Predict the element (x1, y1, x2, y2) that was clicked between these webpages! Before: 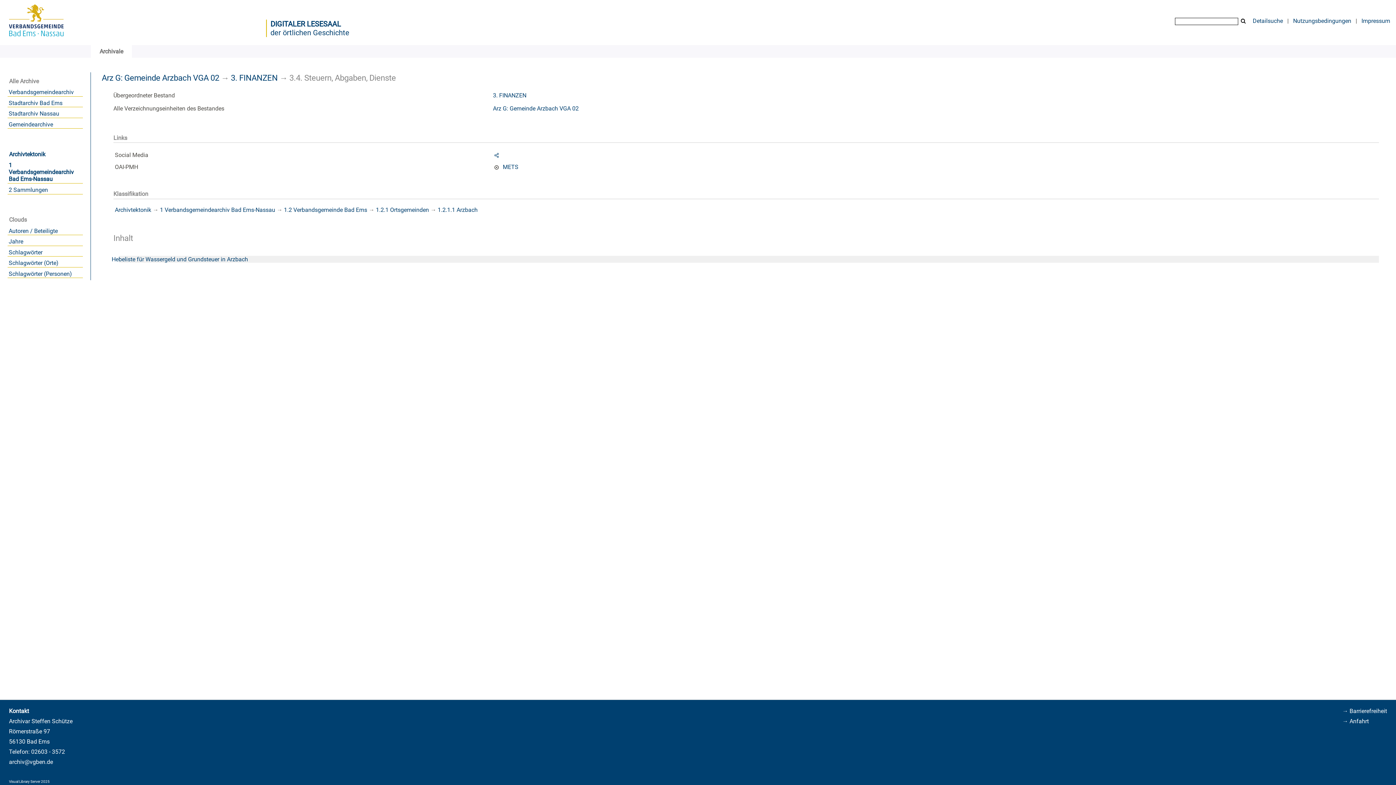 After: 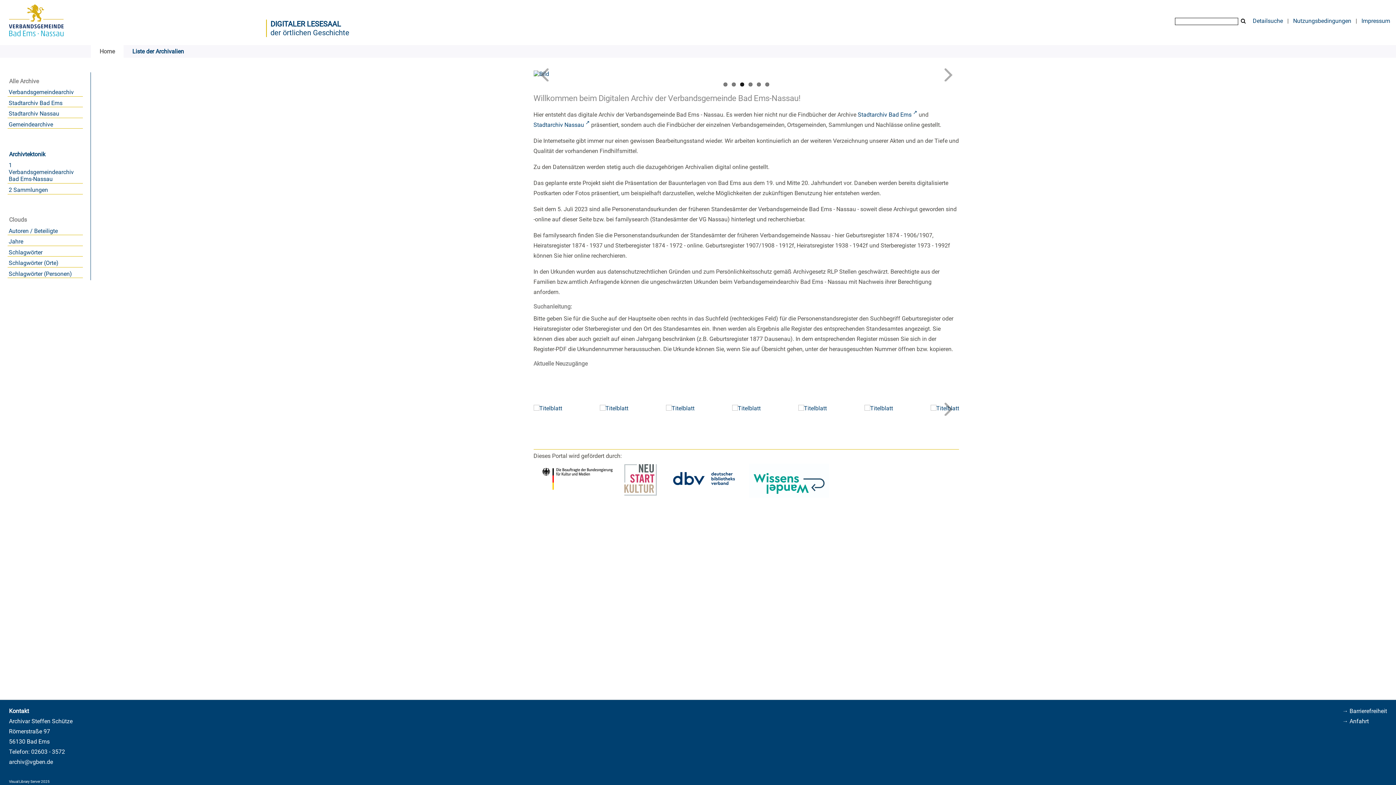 Action: label: der örtlichen Geschichte bbox: (266, 26, 353, 38)